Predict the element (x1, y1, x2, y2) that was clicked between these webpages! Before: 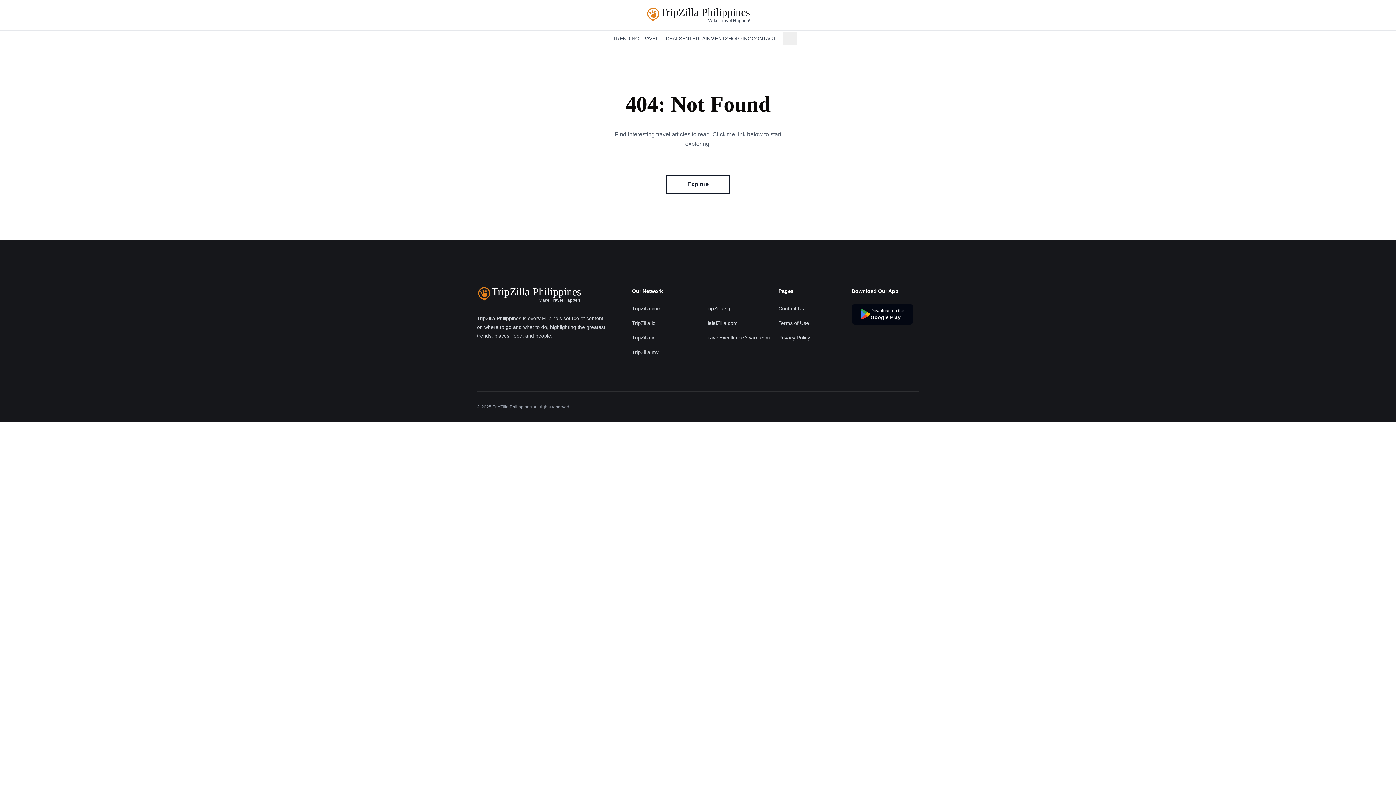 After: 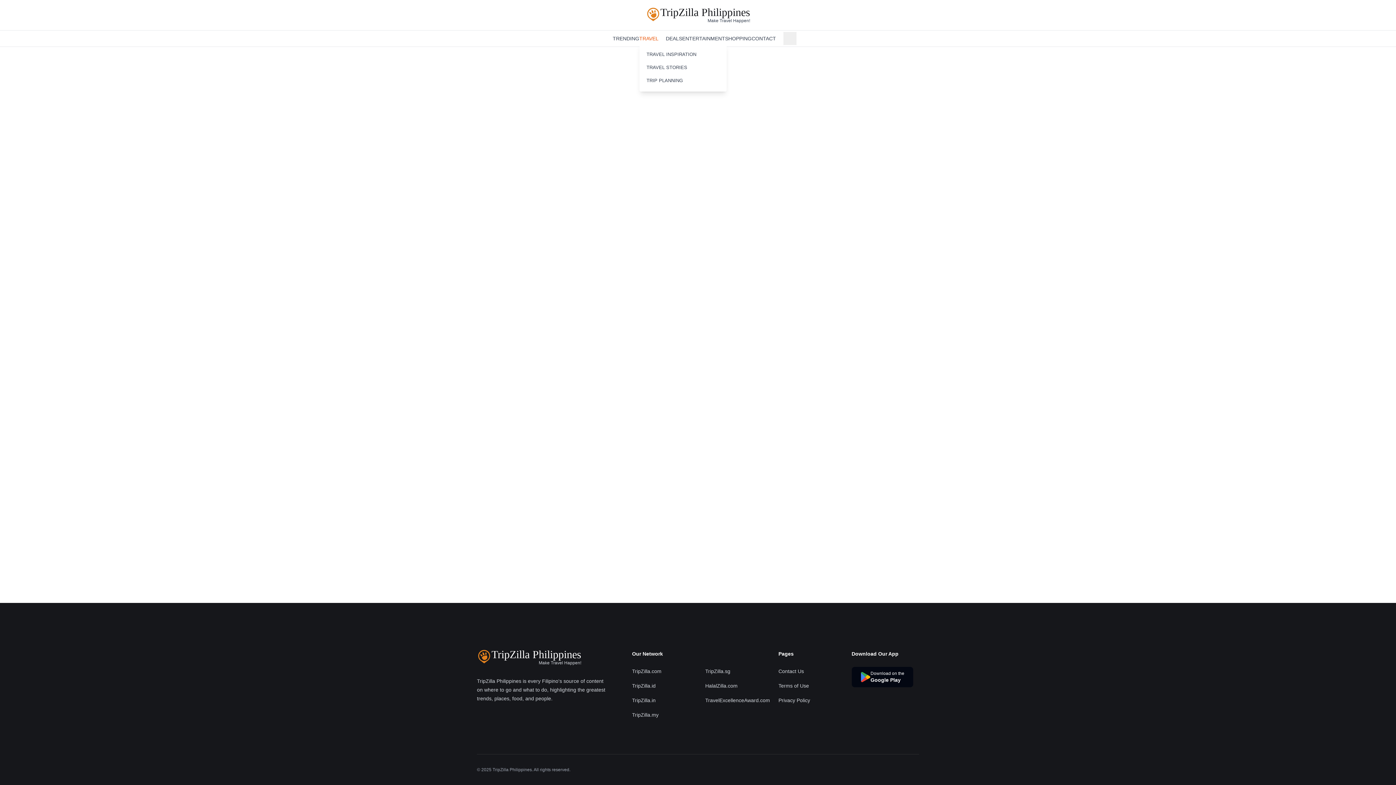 Action: label: TRAVEL bbox: (639, 34, 658, 42)